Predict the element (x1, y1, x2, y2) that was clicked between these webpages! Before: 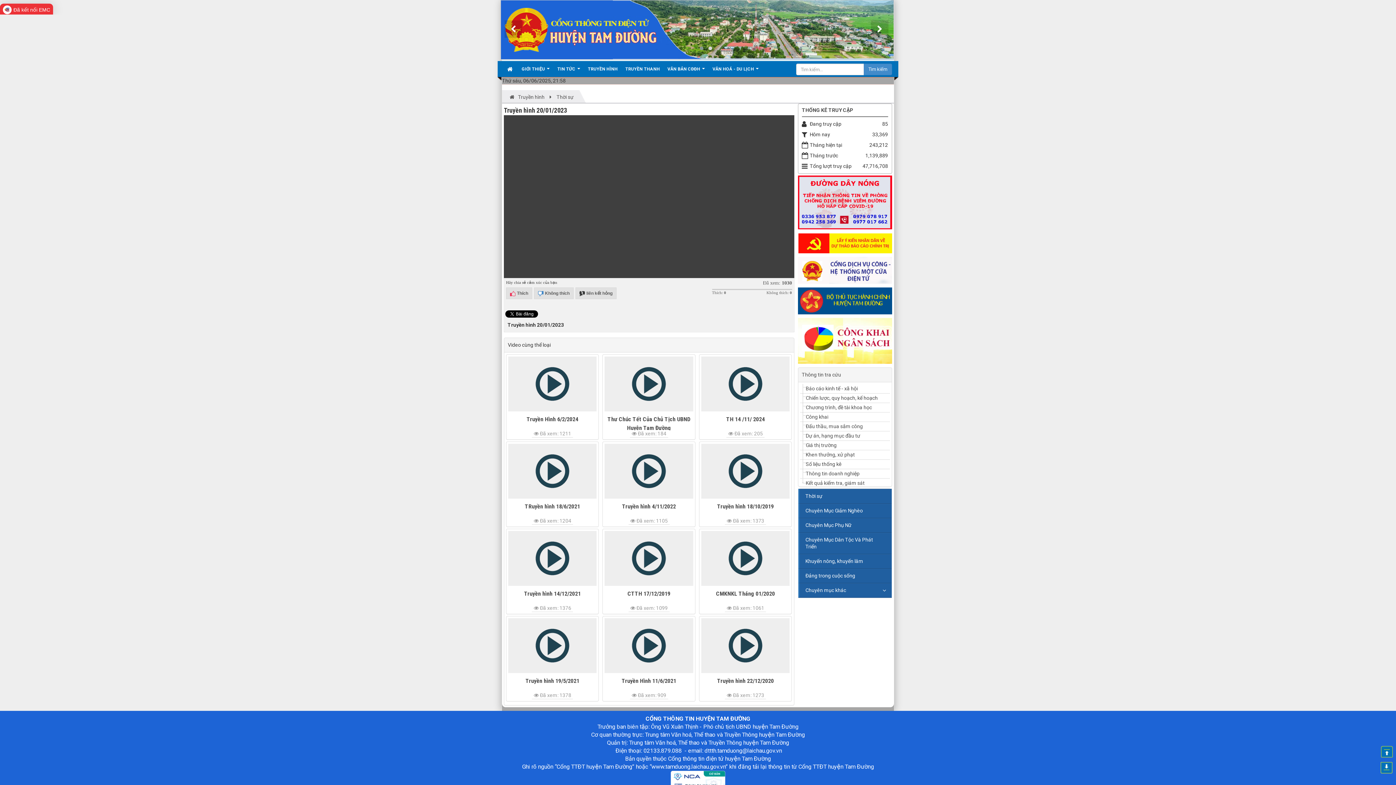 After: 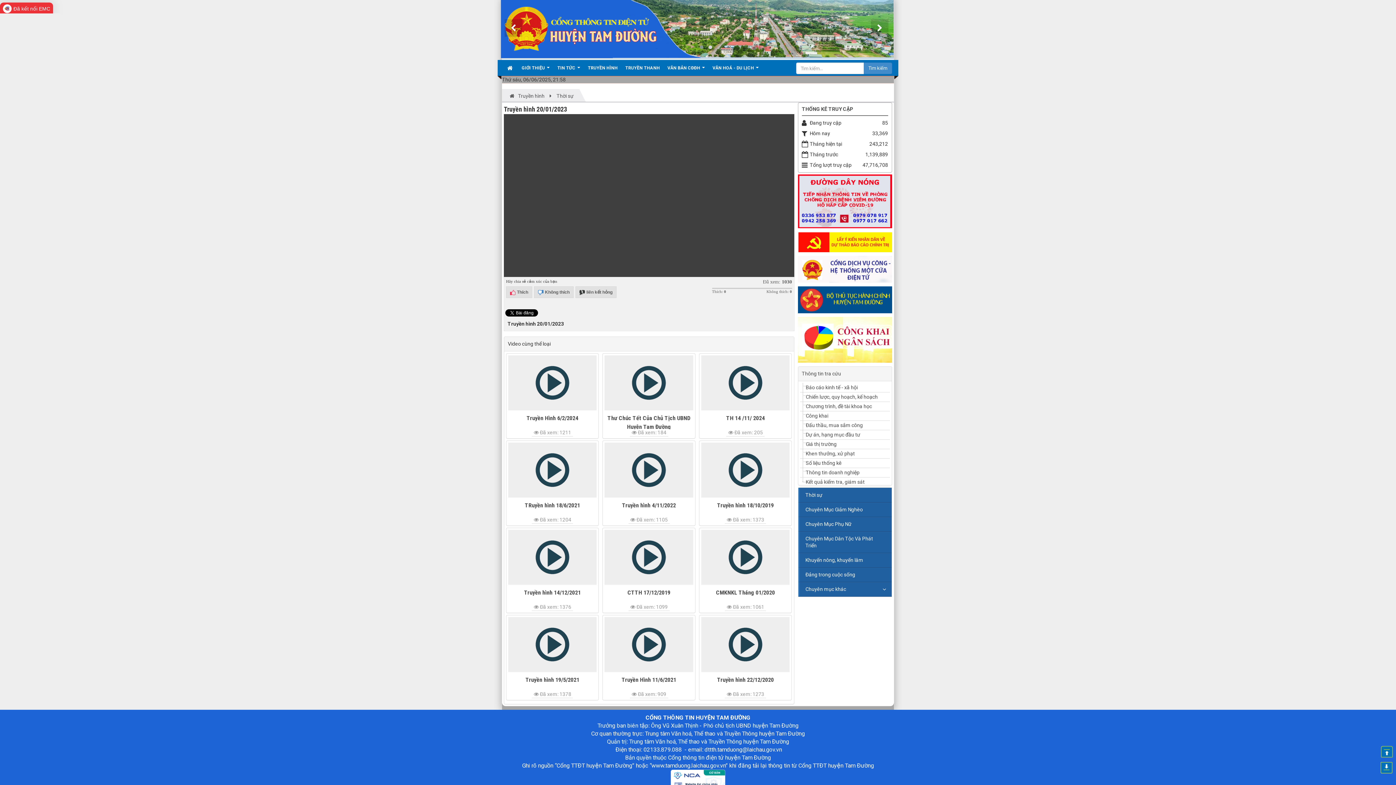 Action: bbox: (670, 779, 725, 786)